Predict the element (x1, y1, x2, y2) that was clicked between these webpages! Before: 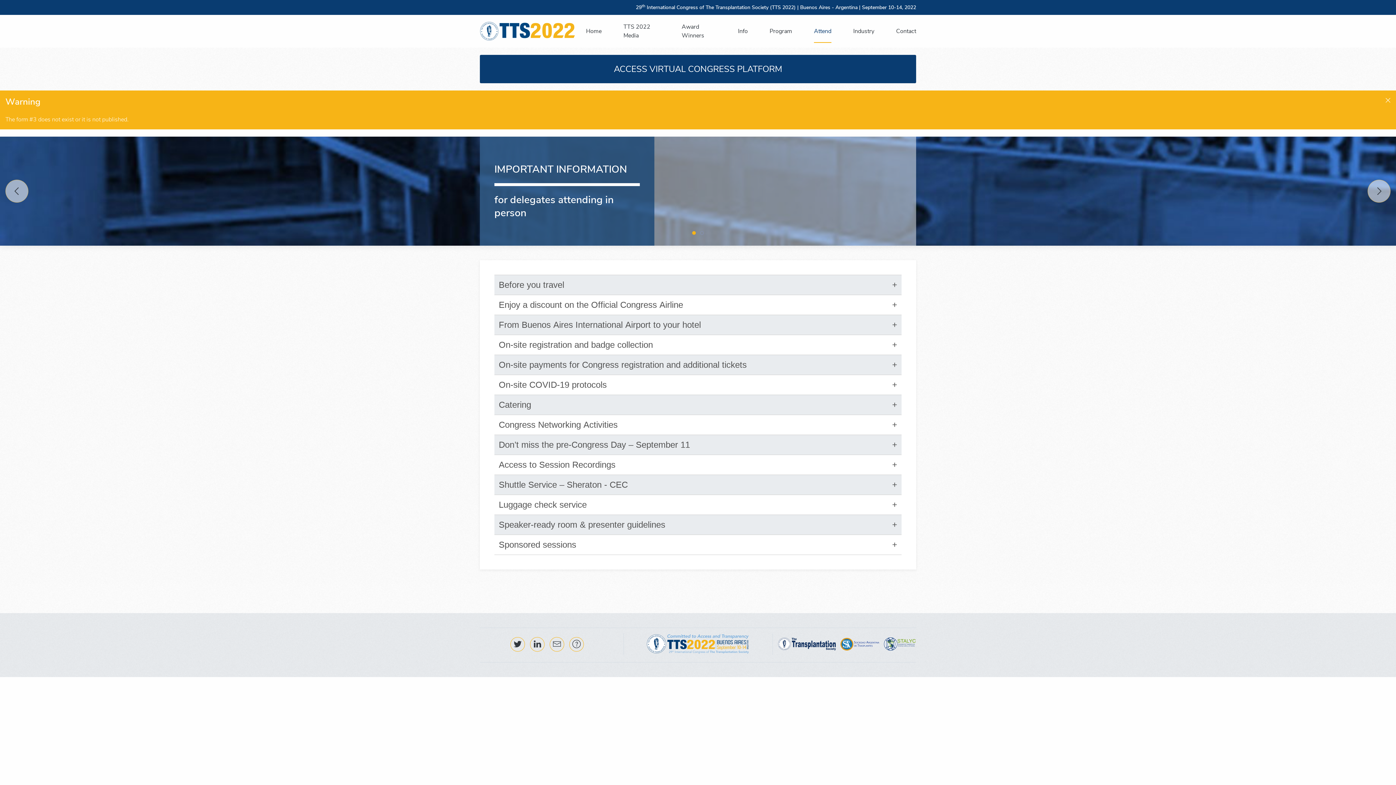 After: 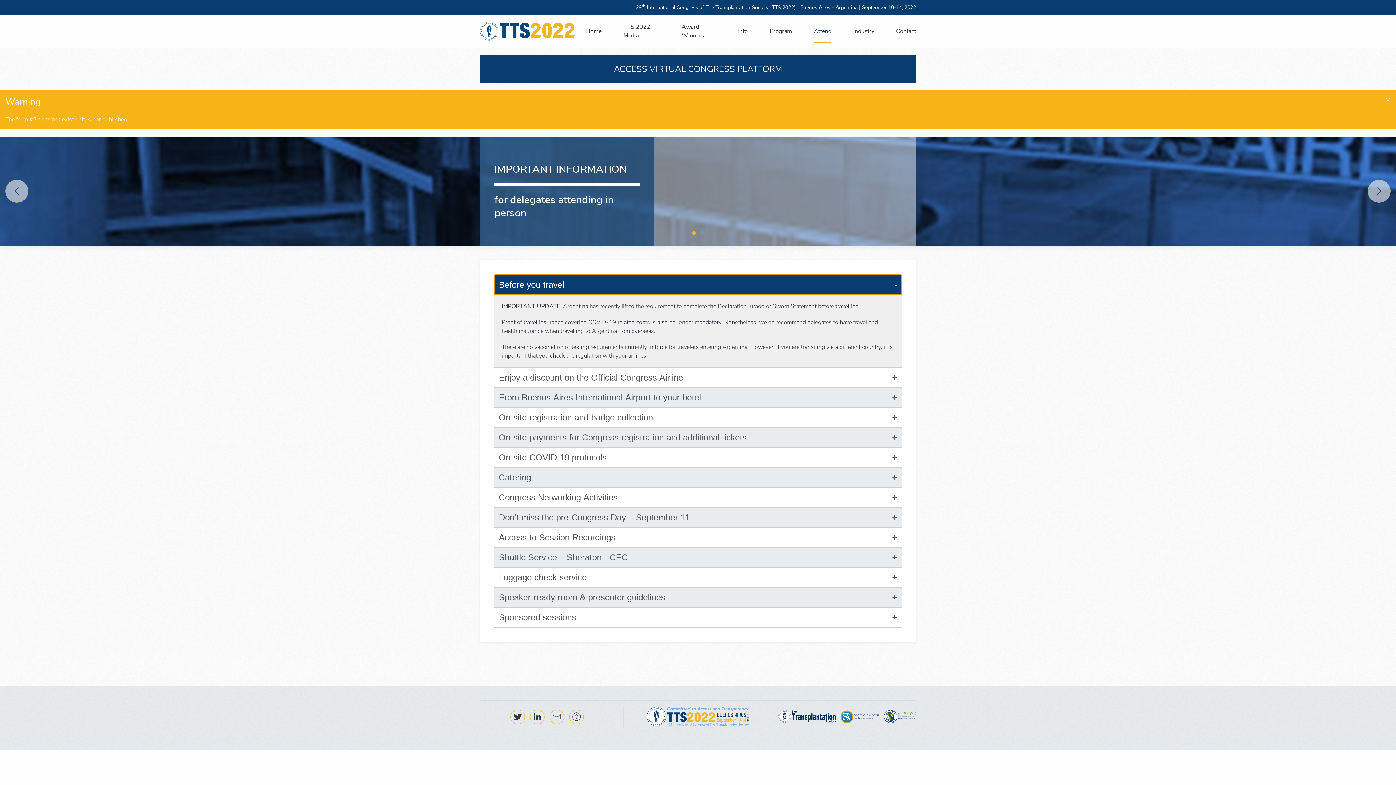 Action: bbox: (494, 274, 901, 294) label: Before you travel